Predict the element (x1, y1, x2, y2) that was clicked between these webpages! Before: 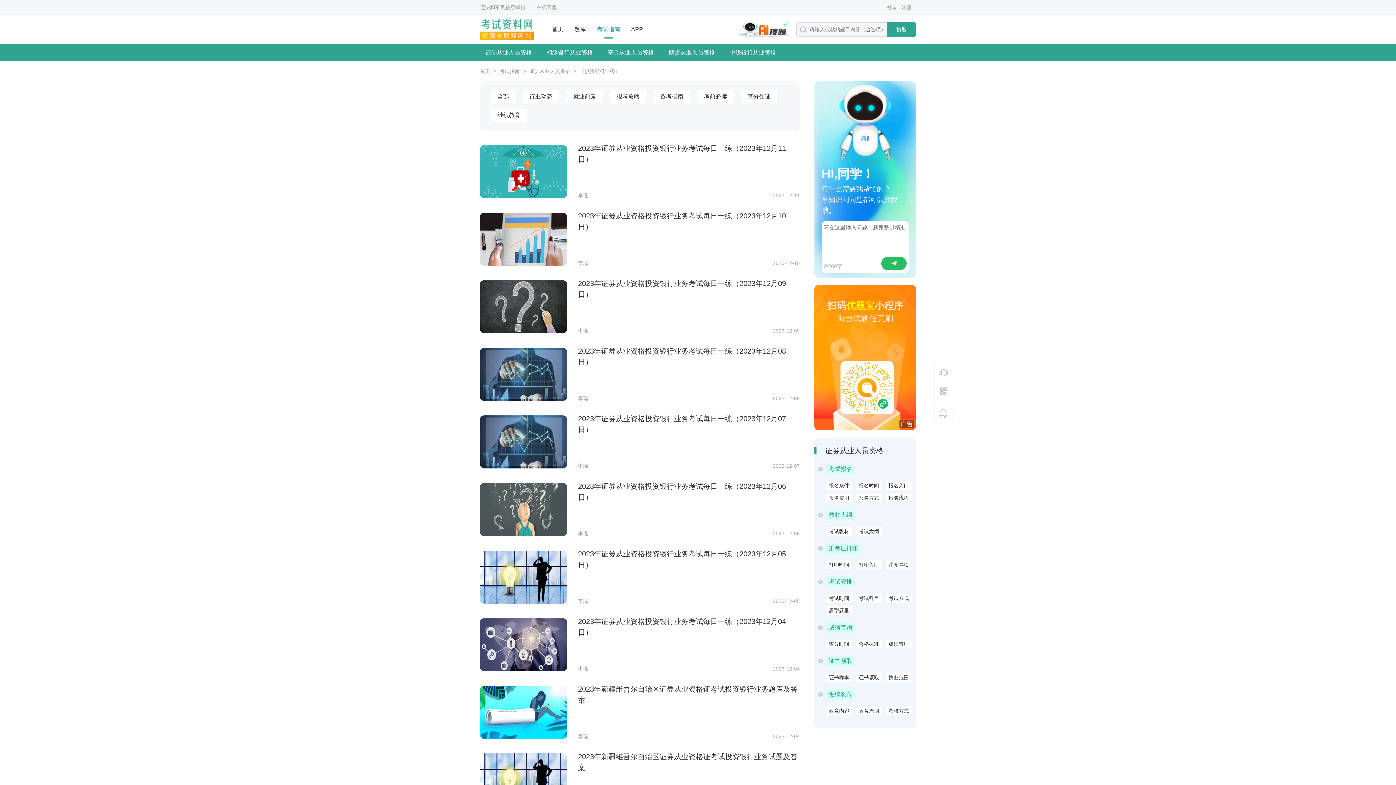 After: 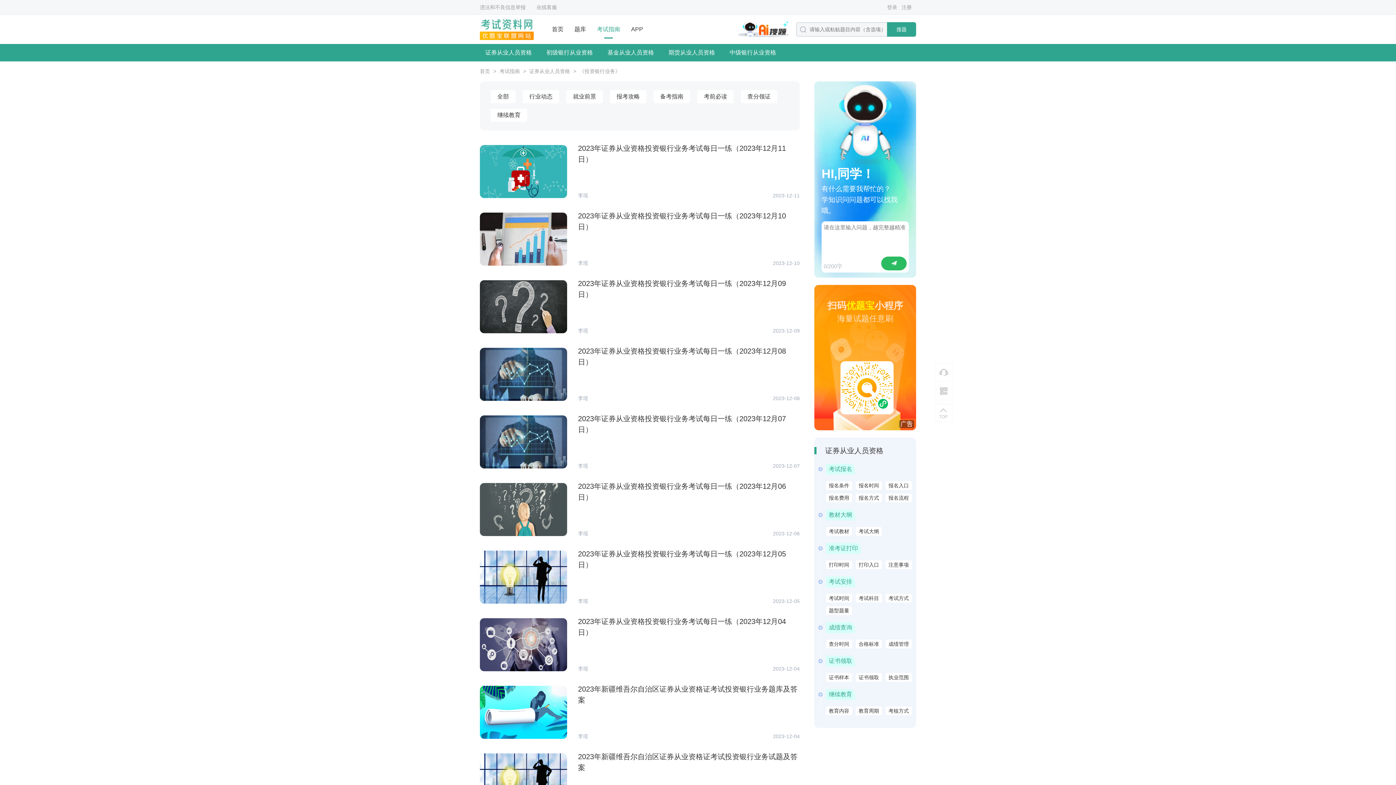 Action: bbox: (631, 14, 643, 44) label: APP